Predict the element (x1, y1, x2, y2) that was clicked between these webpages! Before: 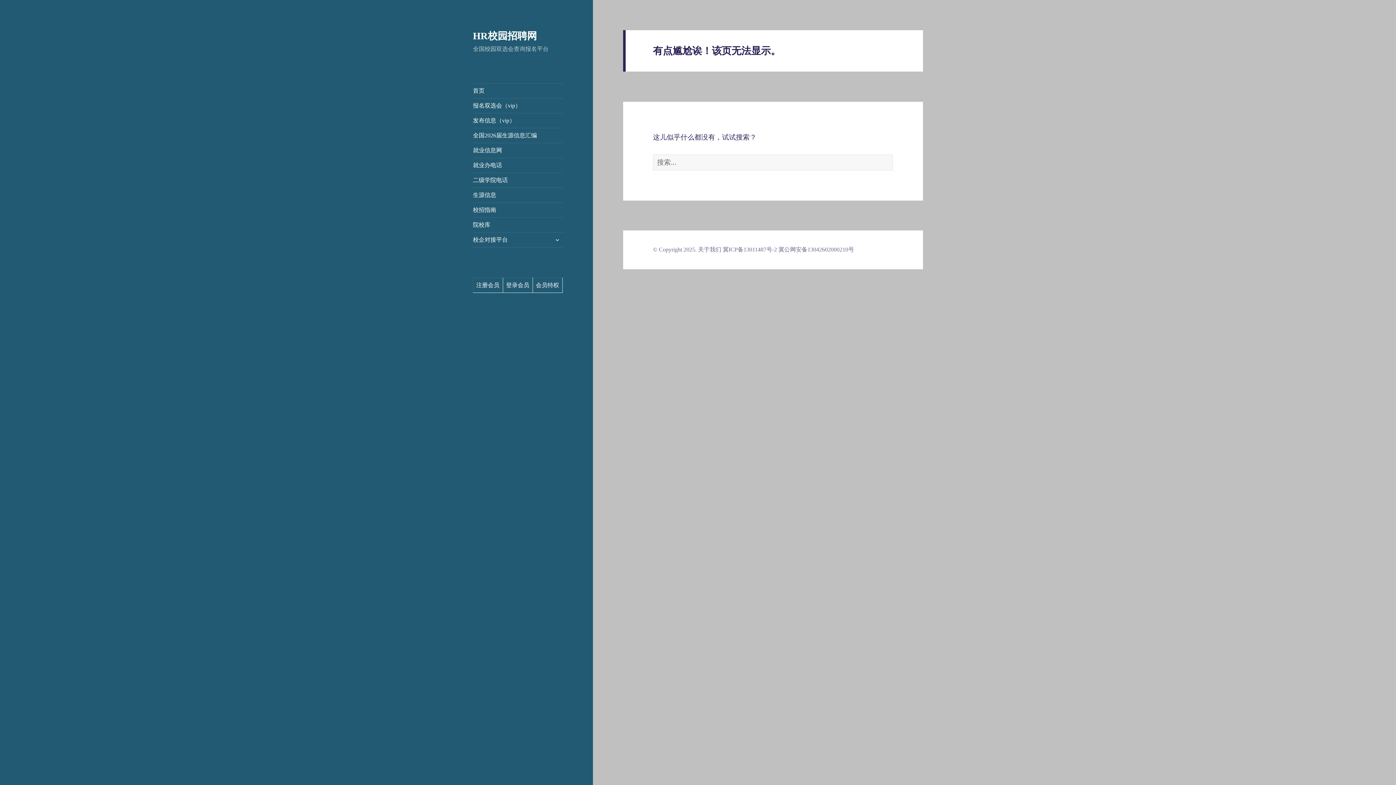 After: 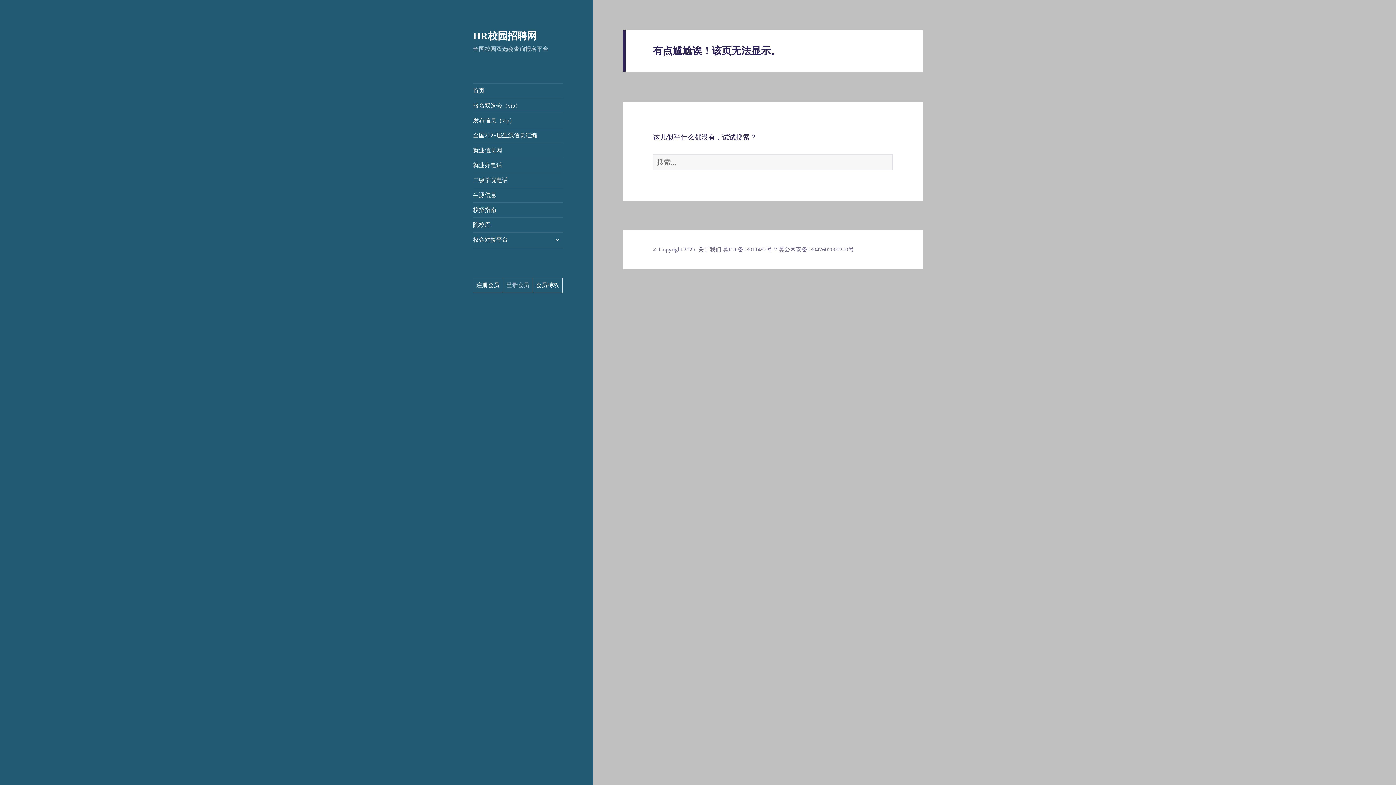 Action: bbox: (506, 282, 529, 288) label: 登录会员